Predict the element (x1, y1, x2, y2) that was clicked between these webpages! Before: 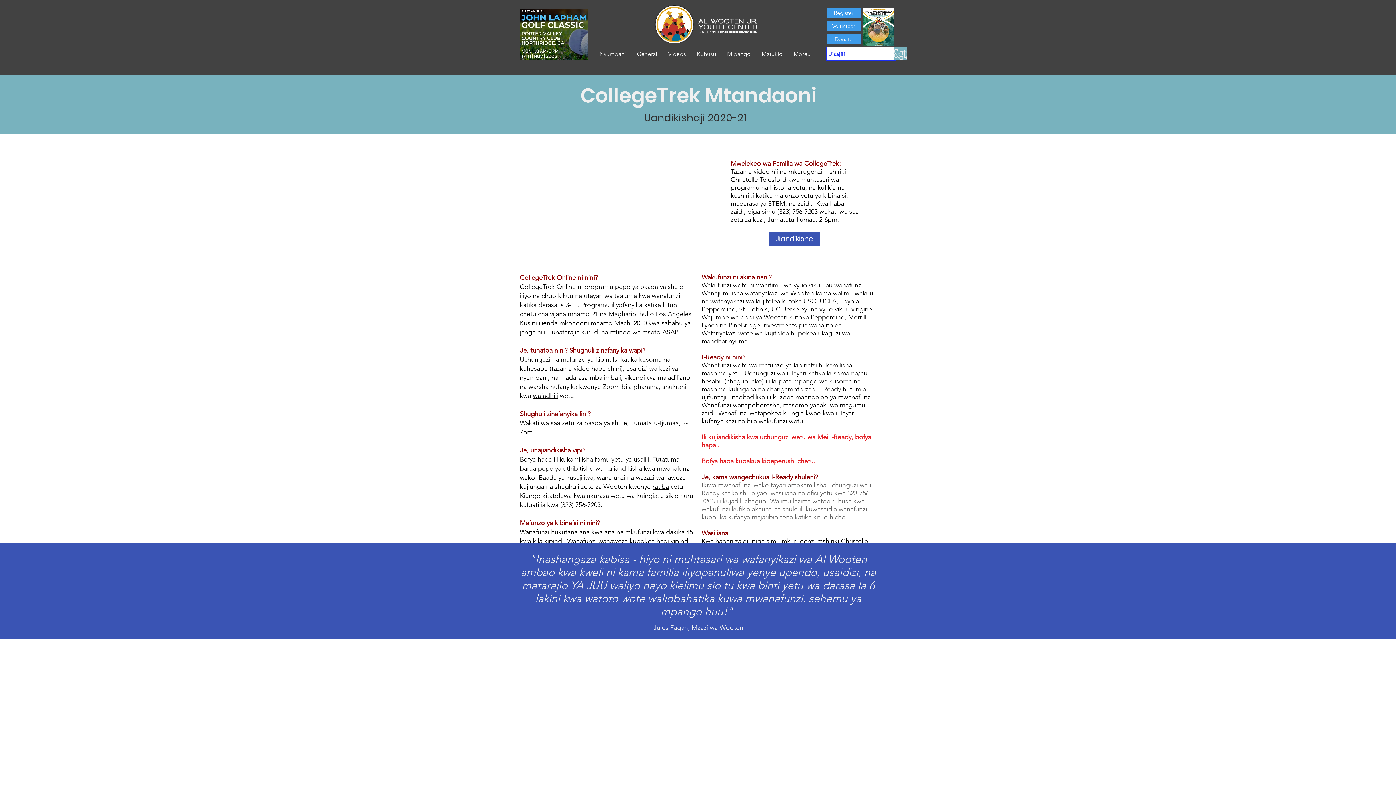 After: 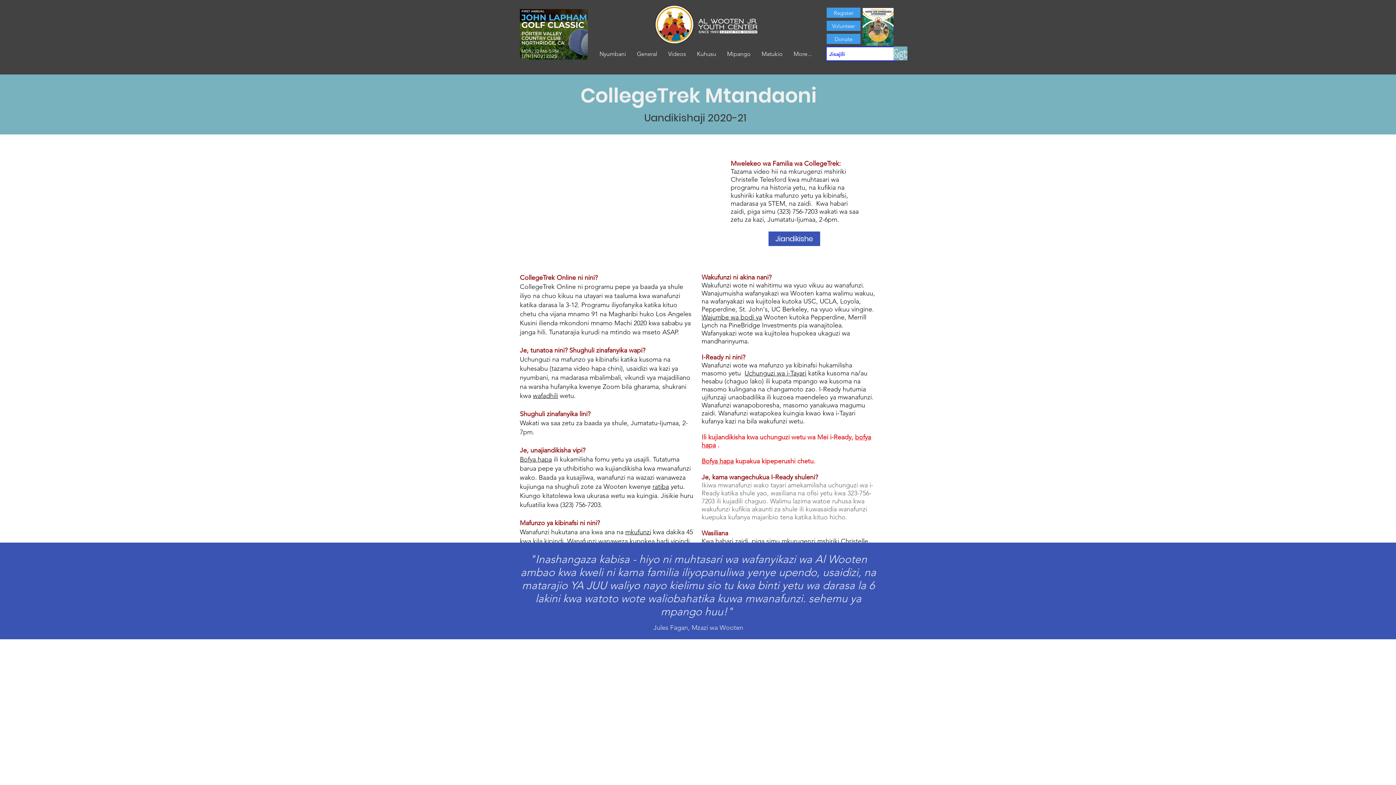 Action: label: Kuhusu bbox: (691, 46, 721, 61)